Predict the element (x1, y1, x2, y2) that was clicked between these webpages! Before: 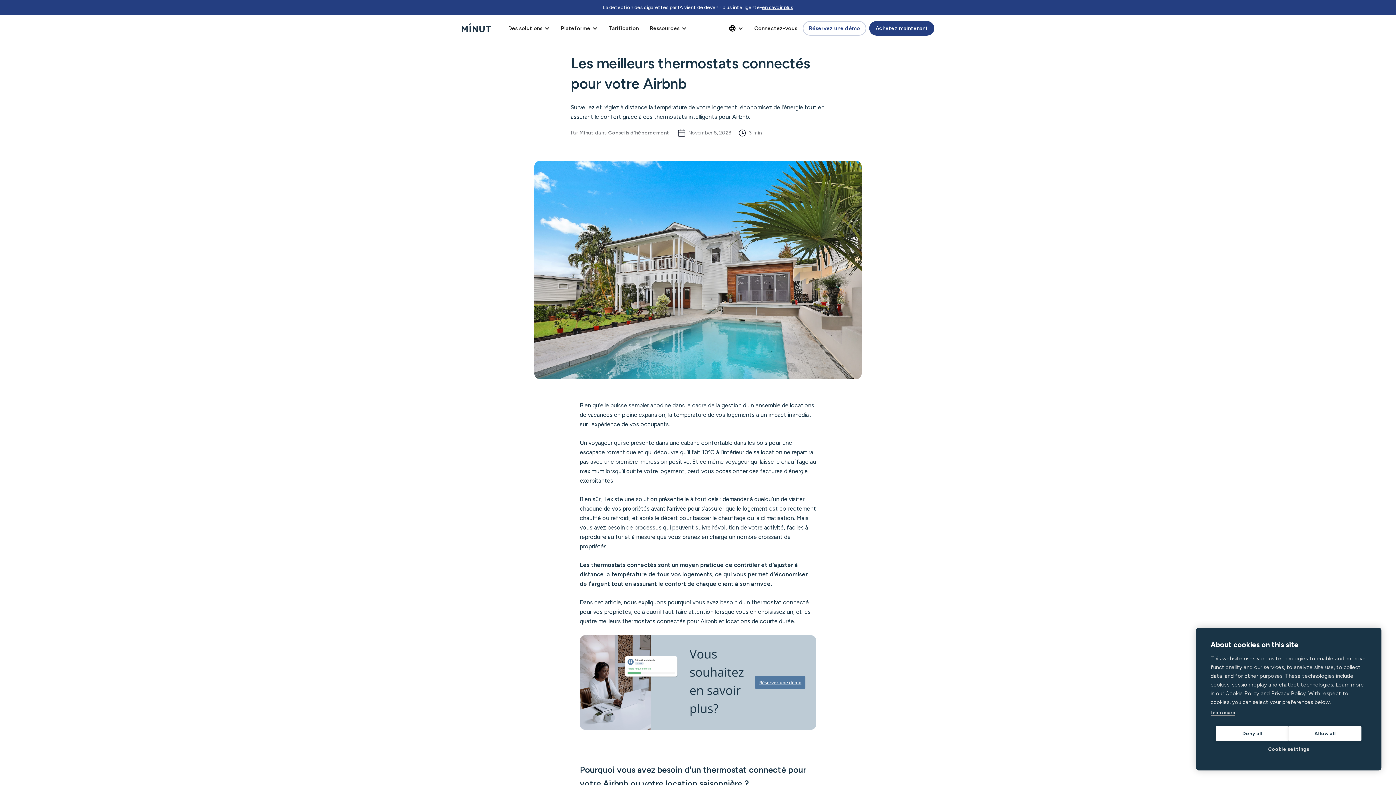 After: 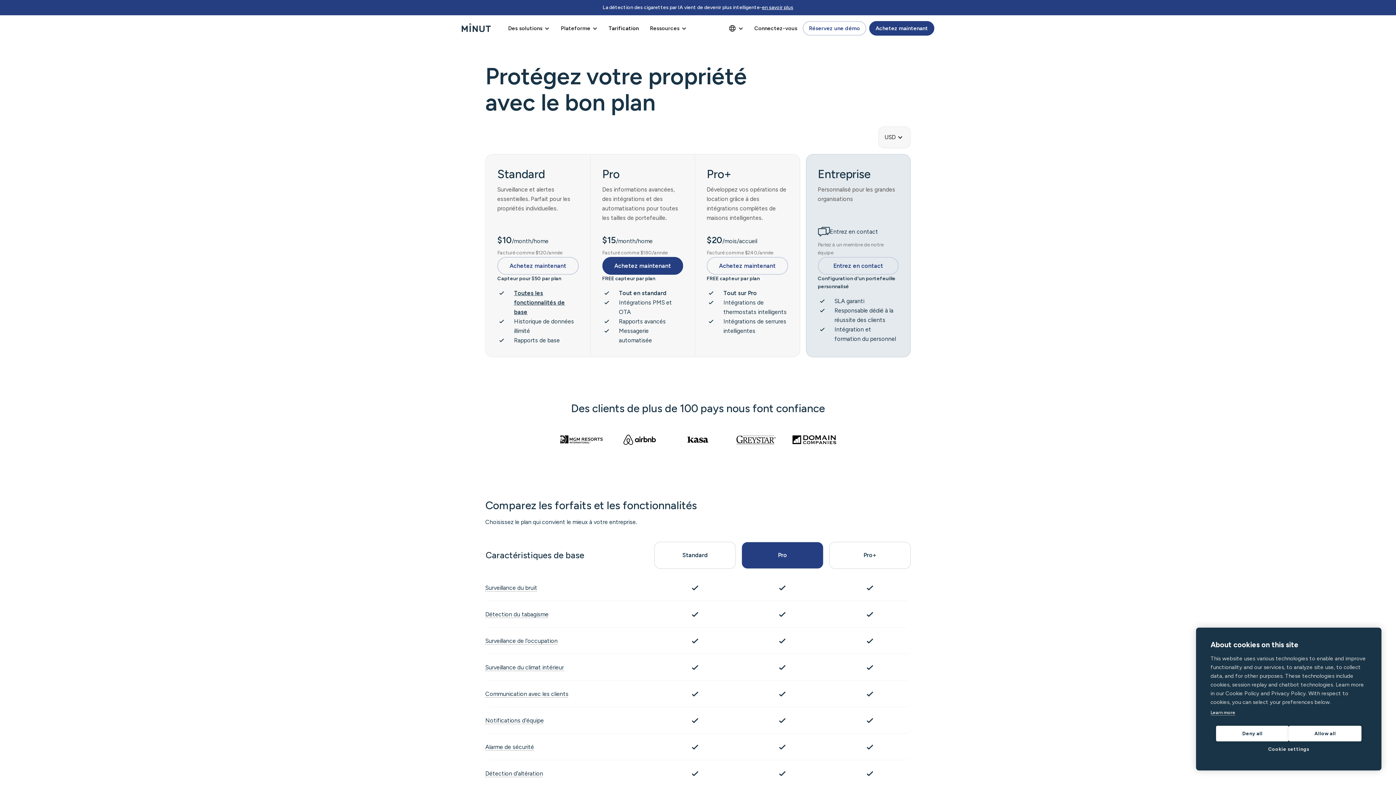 Action: label: Tarification bbox: (603, 20, 644, 36)